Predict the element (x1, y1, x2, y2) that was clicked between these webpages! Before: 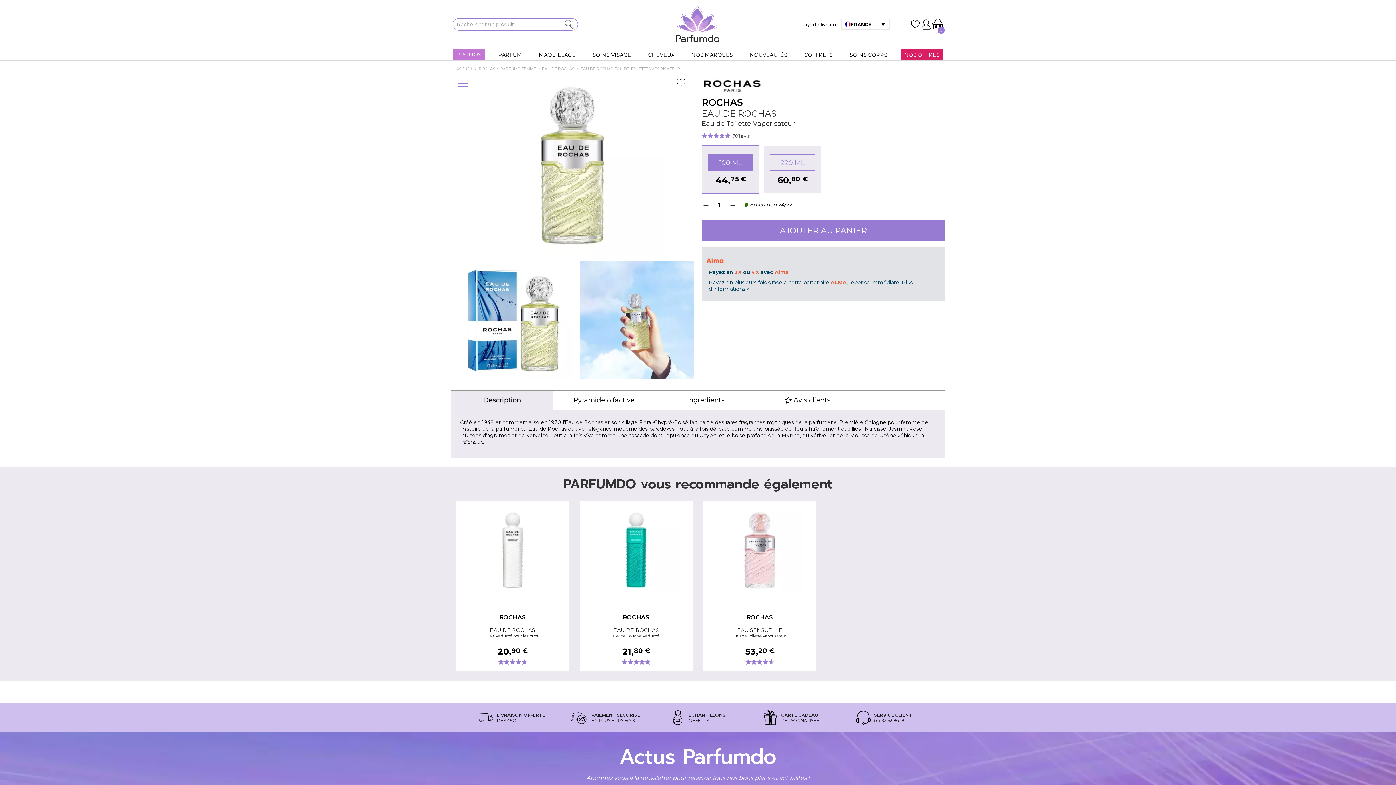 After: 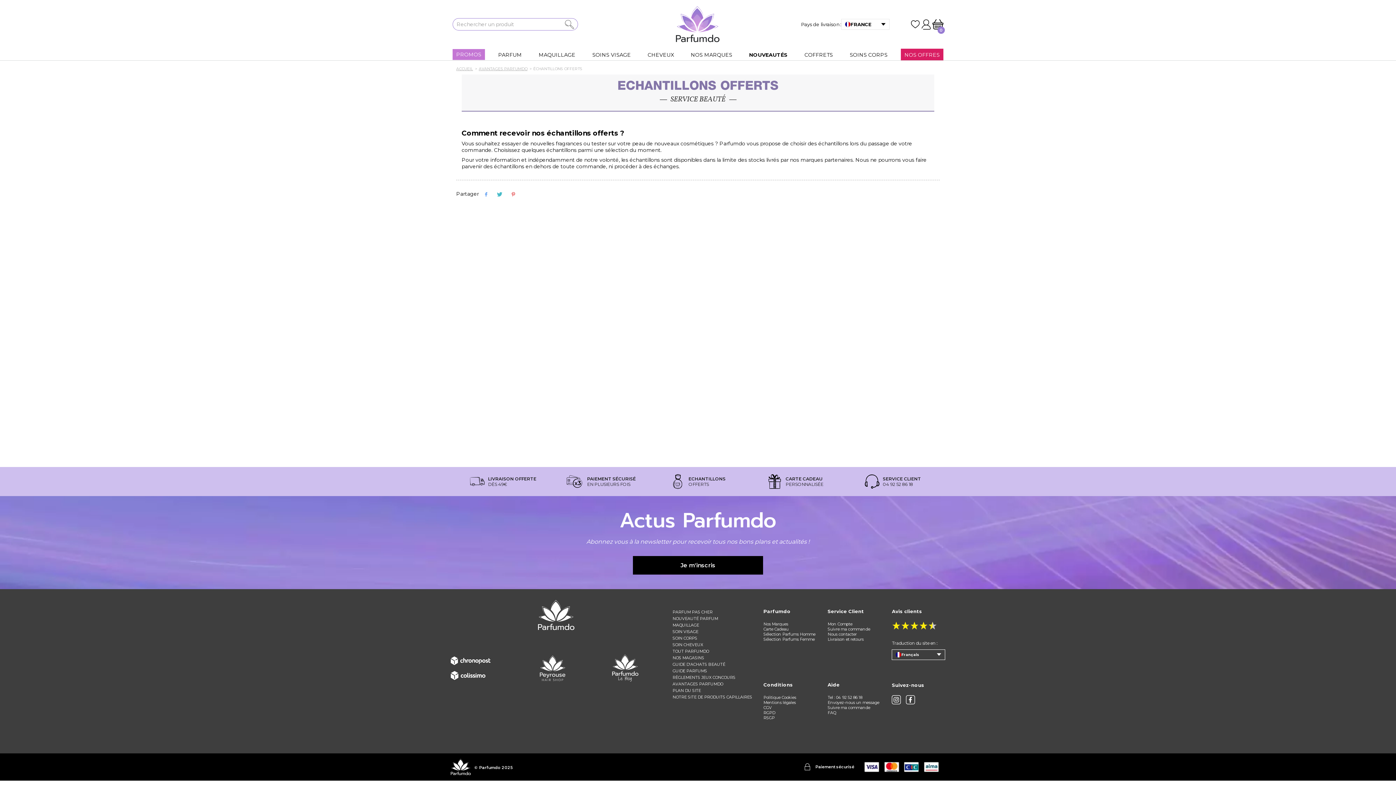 Action: label: ECHANTILLONS
OFFERTS bbox: (653, 710, 742, 725)